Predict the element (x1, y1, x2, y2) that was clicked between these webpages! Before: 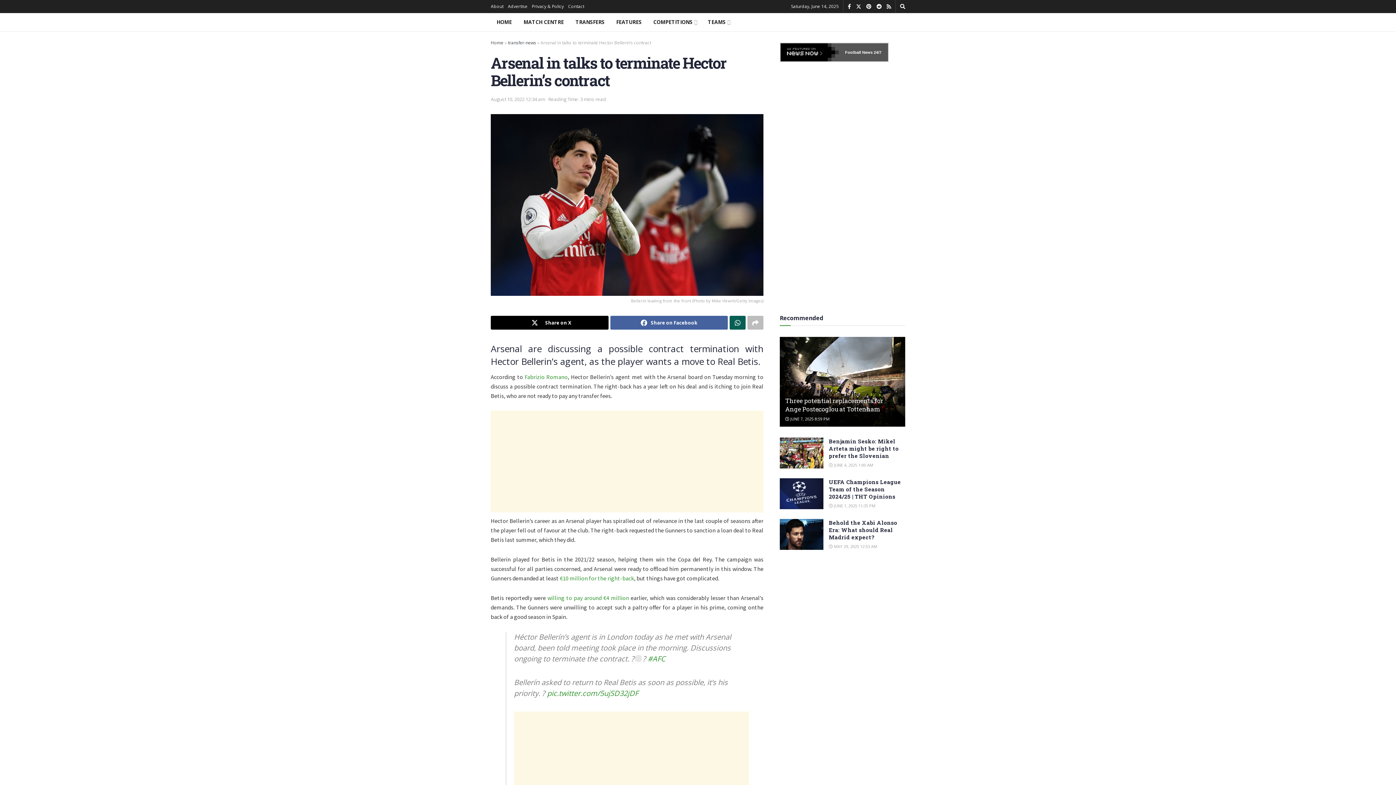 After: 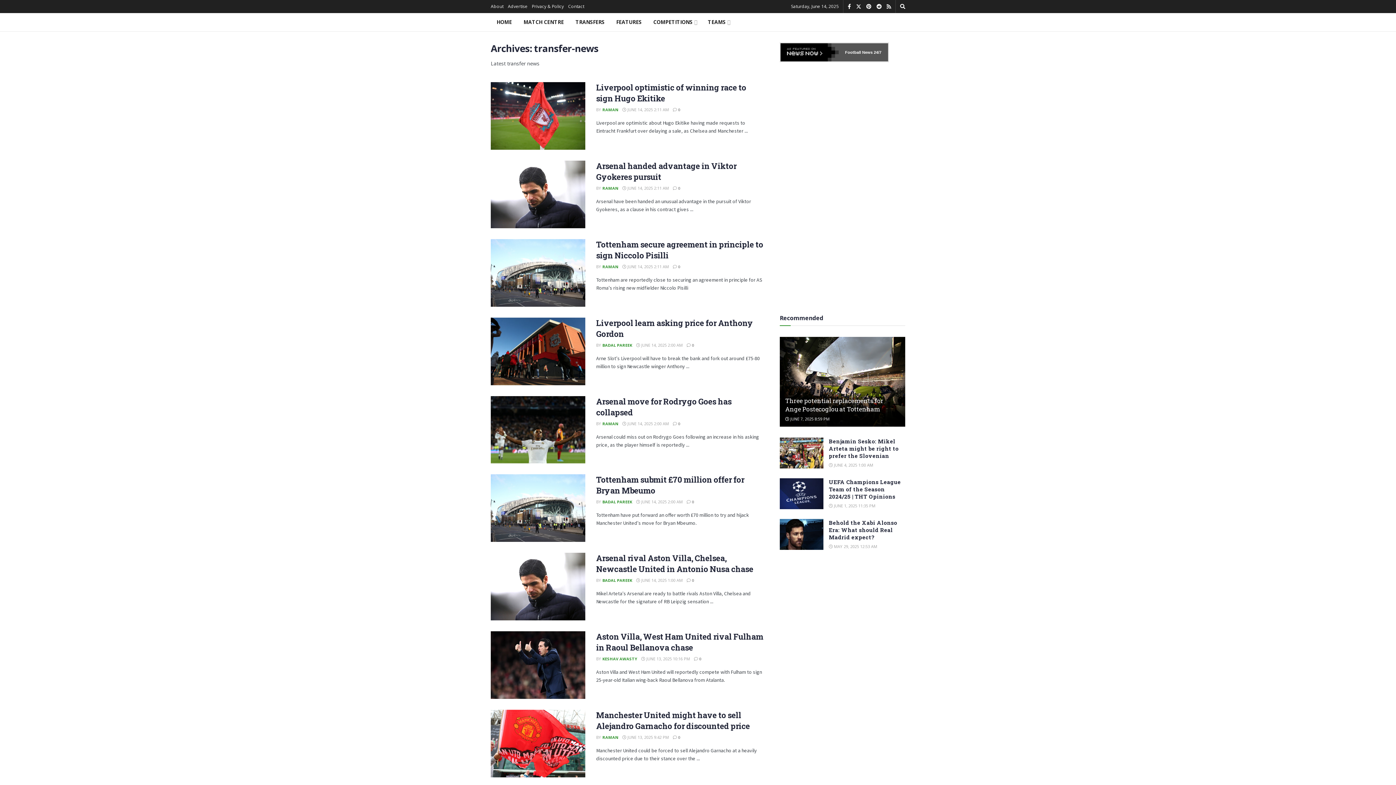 Action: label: transfer-news bbox: (508, 39, 536, 45)